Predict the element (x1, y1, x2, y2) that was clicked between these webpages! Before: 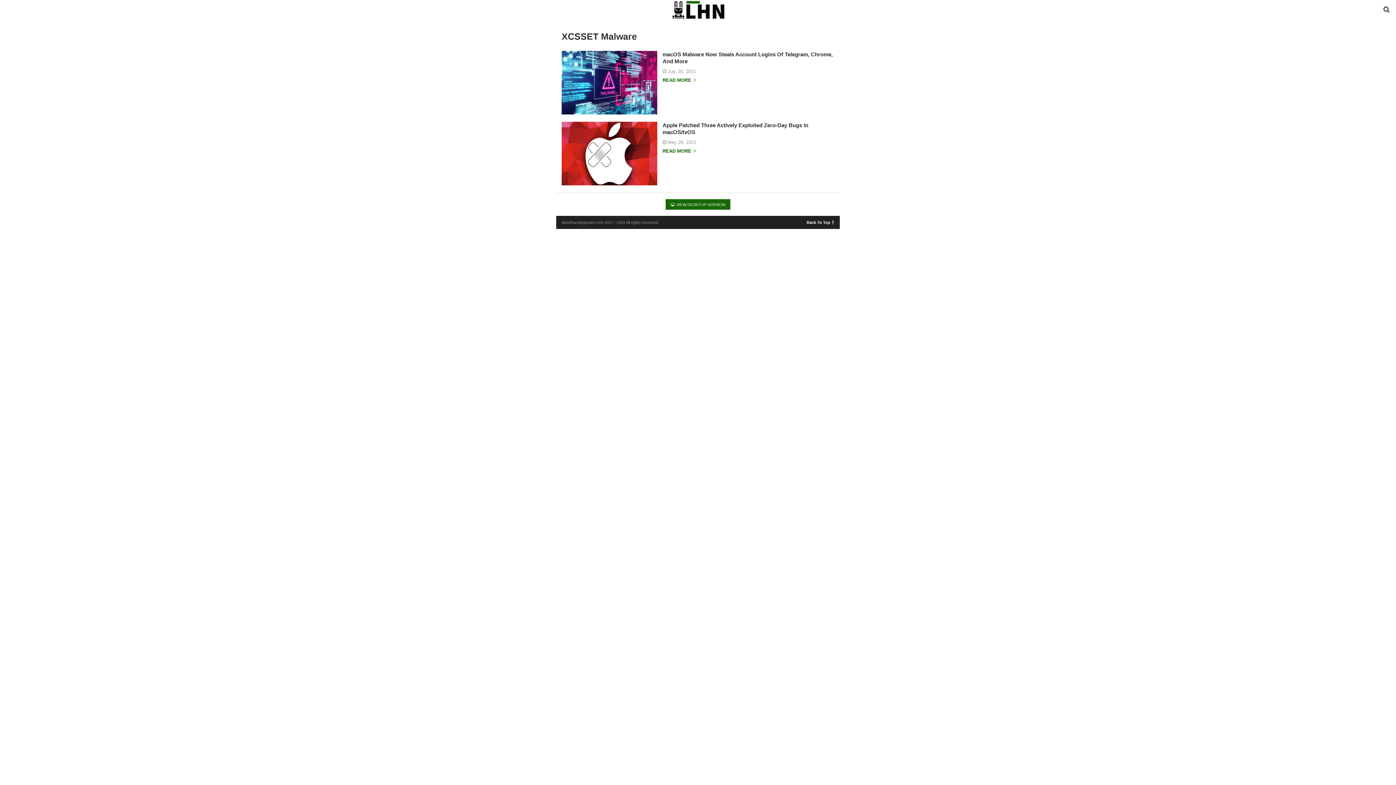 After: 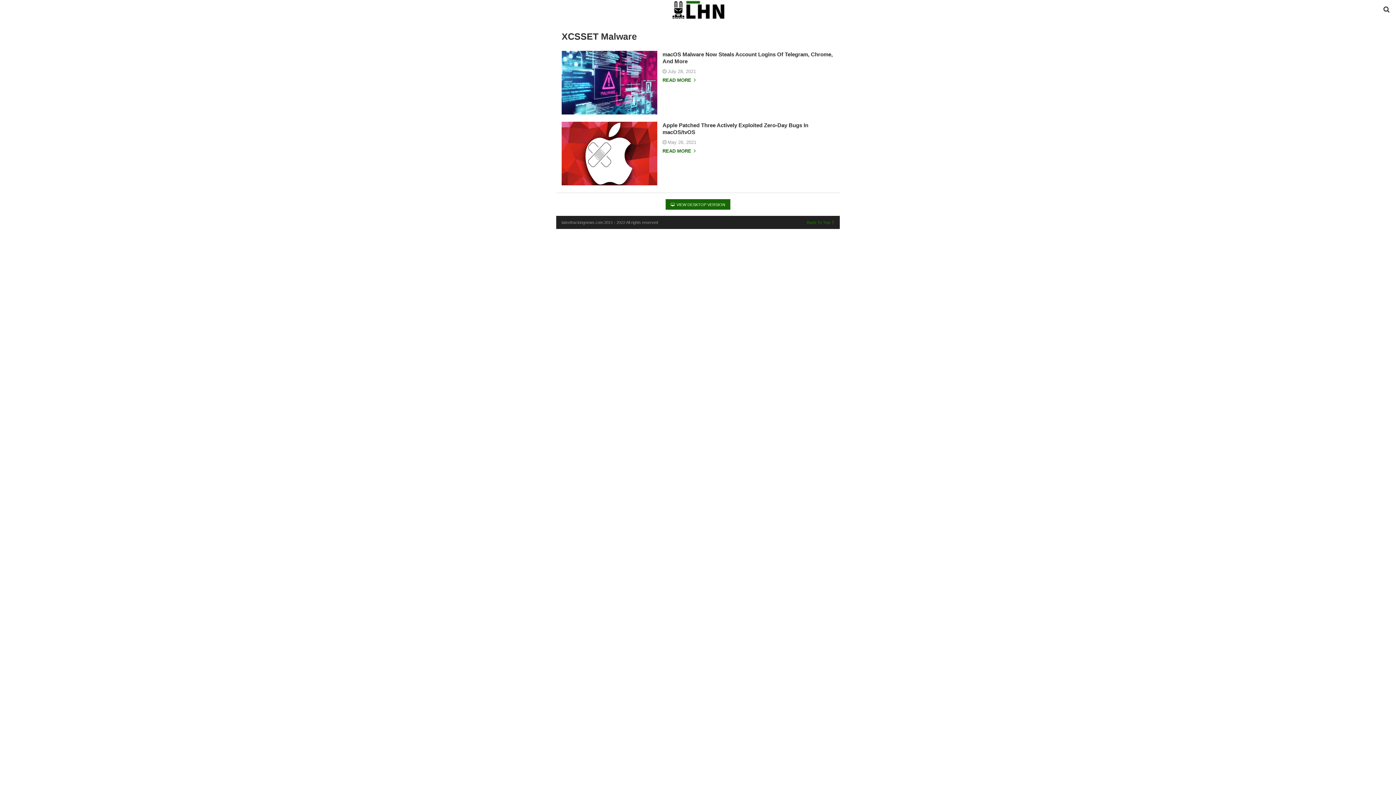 Action: label: Back To Top bbox: (806, 218, 834, 223)